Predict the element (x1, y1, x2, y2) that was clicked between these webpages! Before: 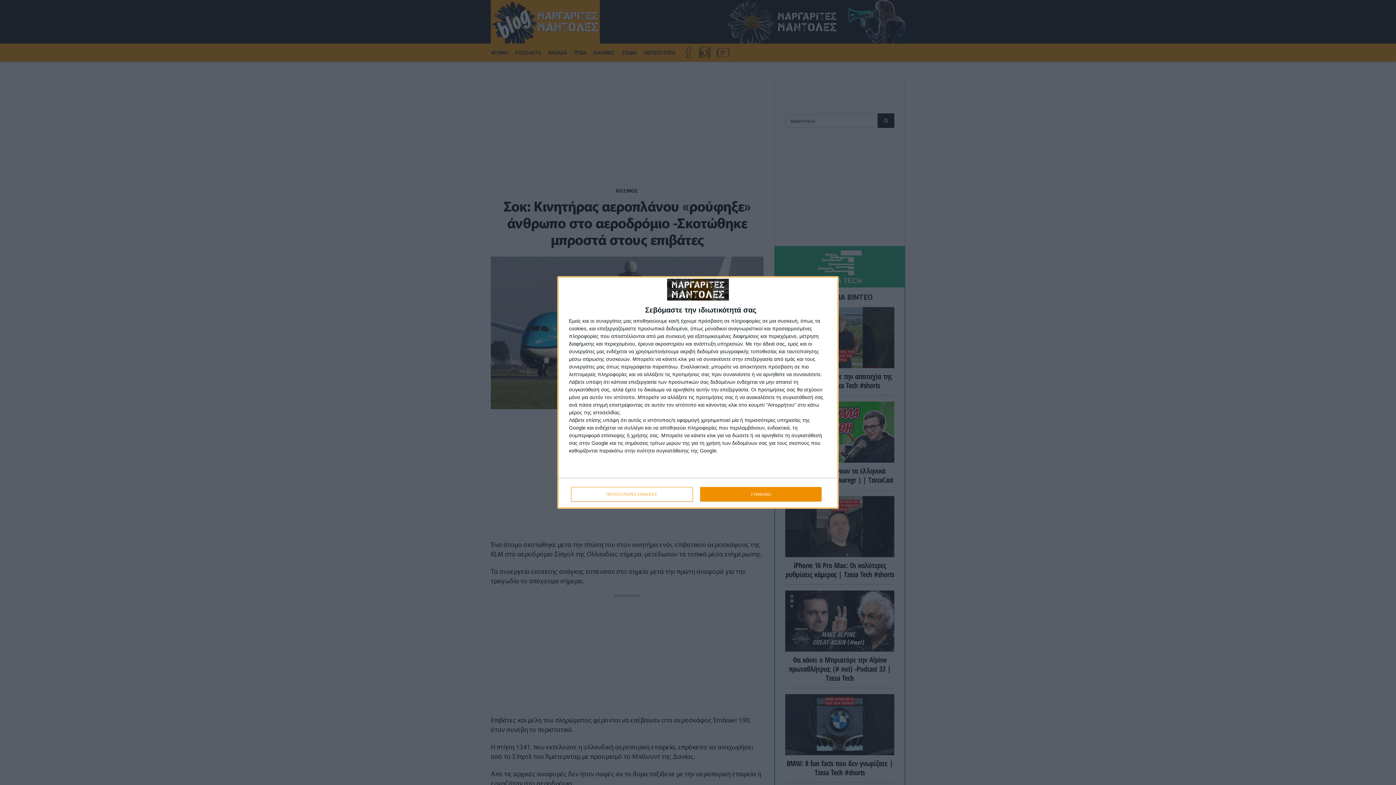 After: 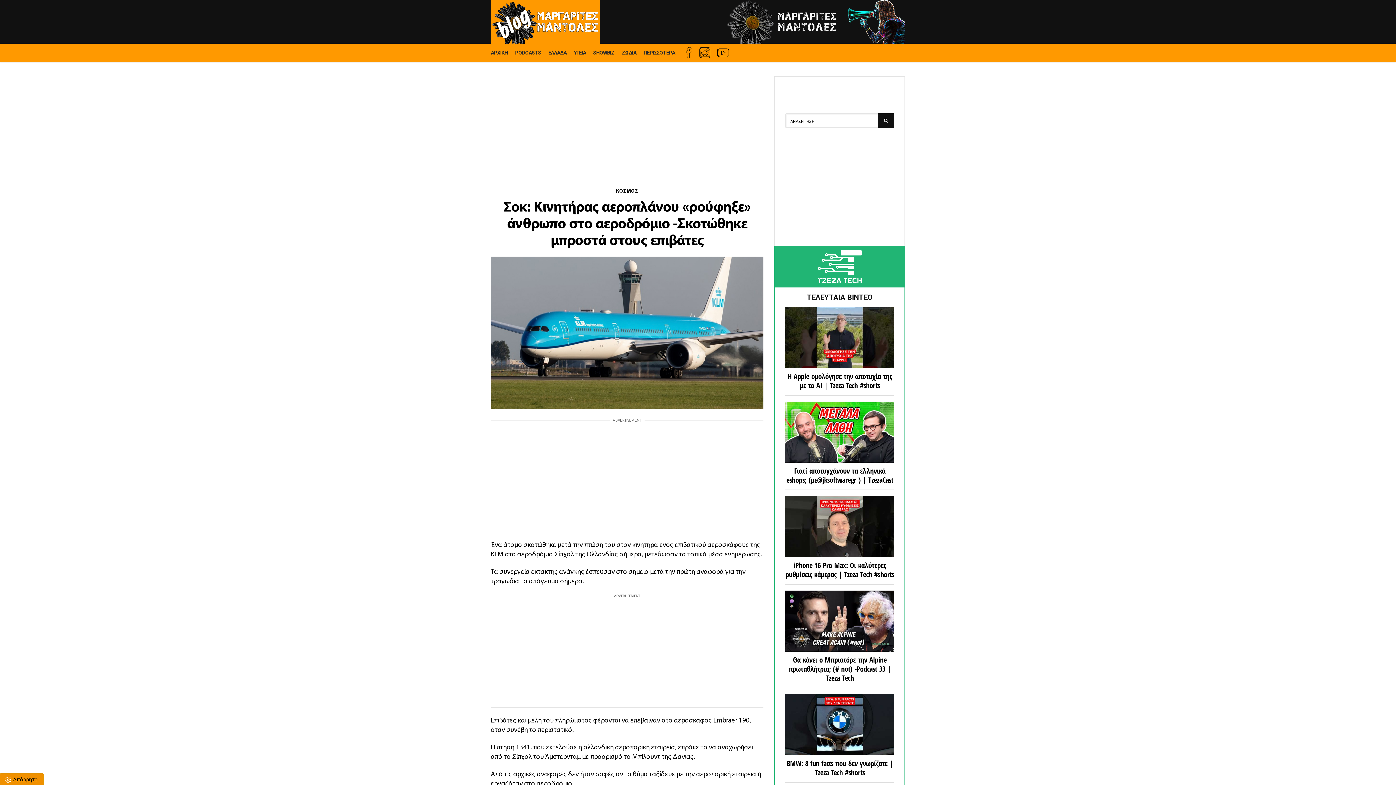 Action: bbox: (700, 487, 821, 501) label: ΣΥΜΦΩΝΩ